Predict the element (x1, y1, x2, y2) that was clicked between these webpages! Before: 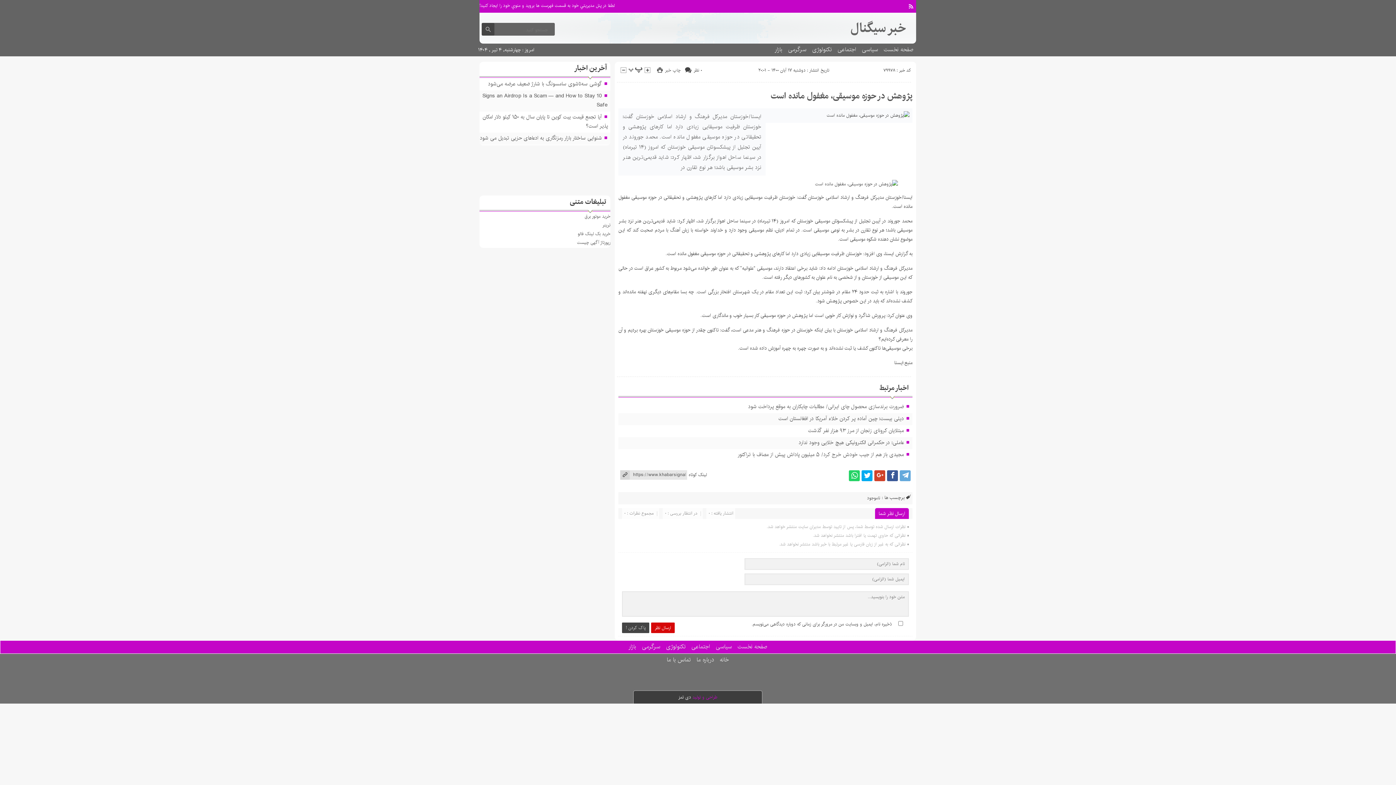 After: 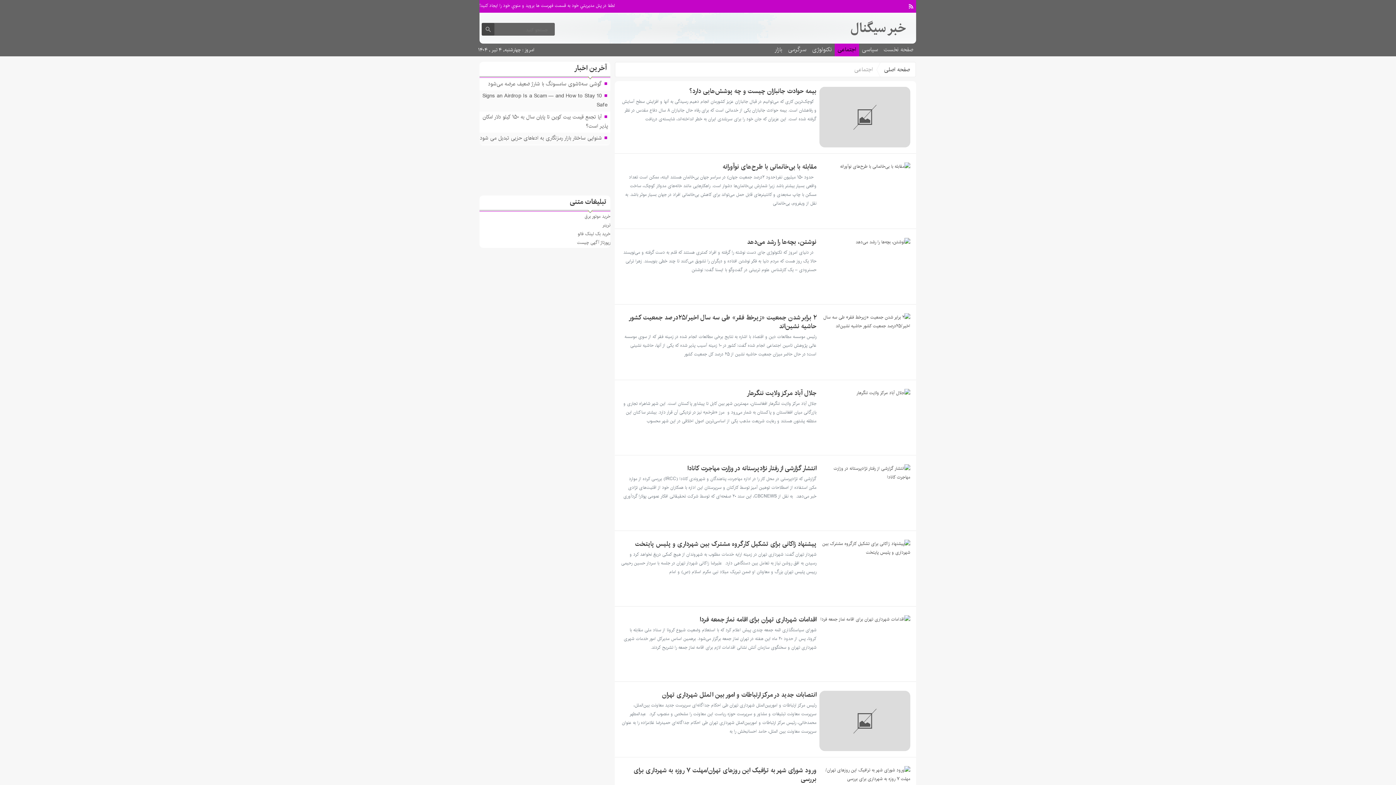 Action: label: اجتماعی bbox: (834, 43, 859, 56)